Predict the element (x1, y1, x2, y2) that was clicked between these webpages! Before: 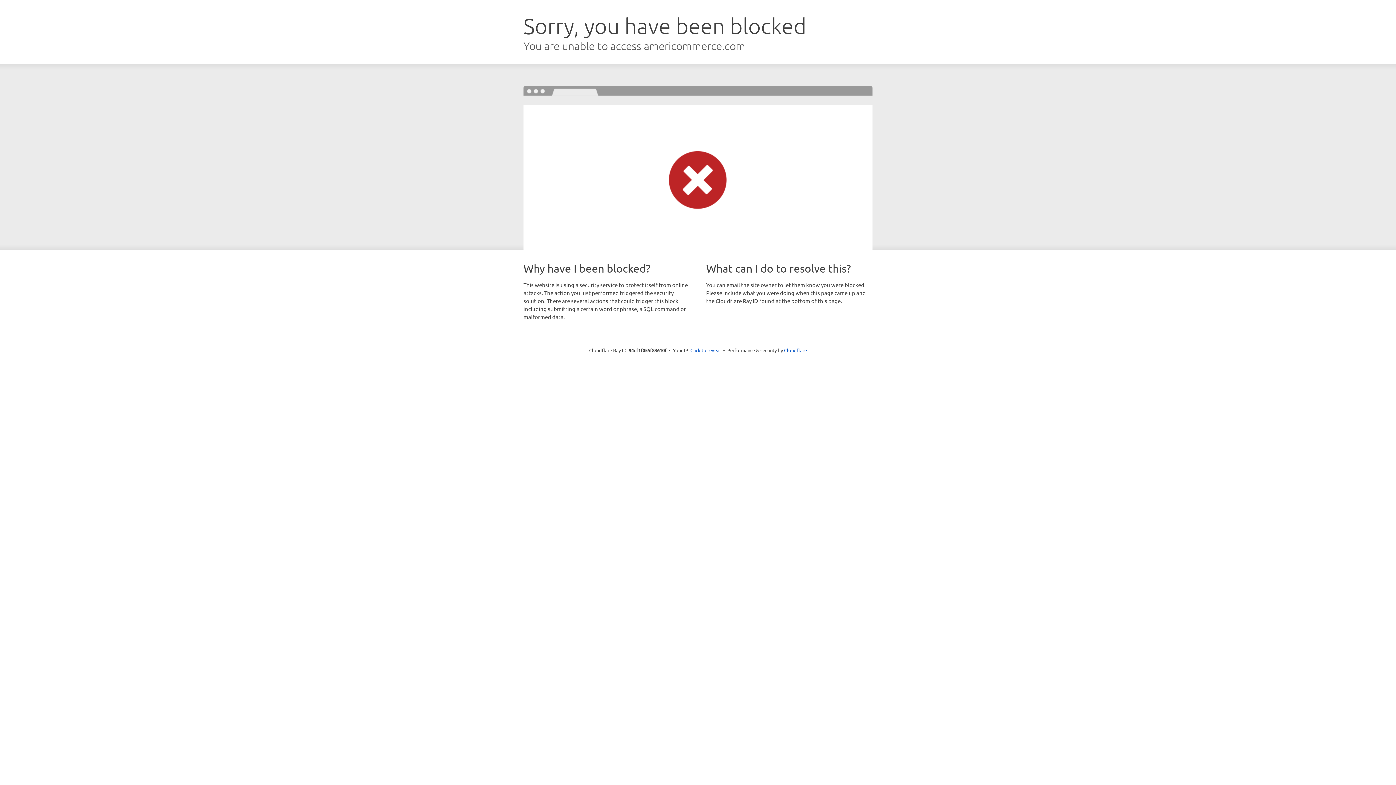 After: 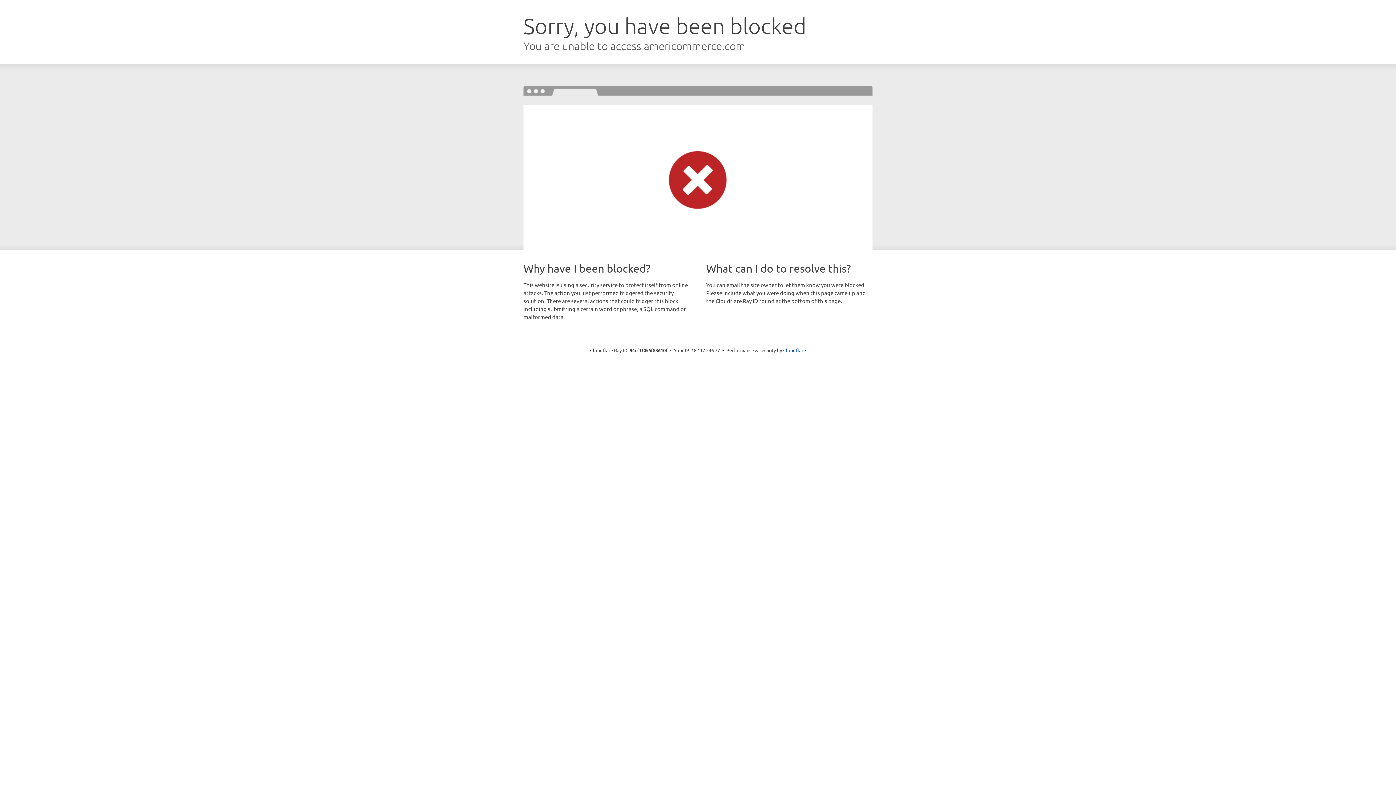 Action: bbox: (690, 346, 721, 353) label: Click to reveal